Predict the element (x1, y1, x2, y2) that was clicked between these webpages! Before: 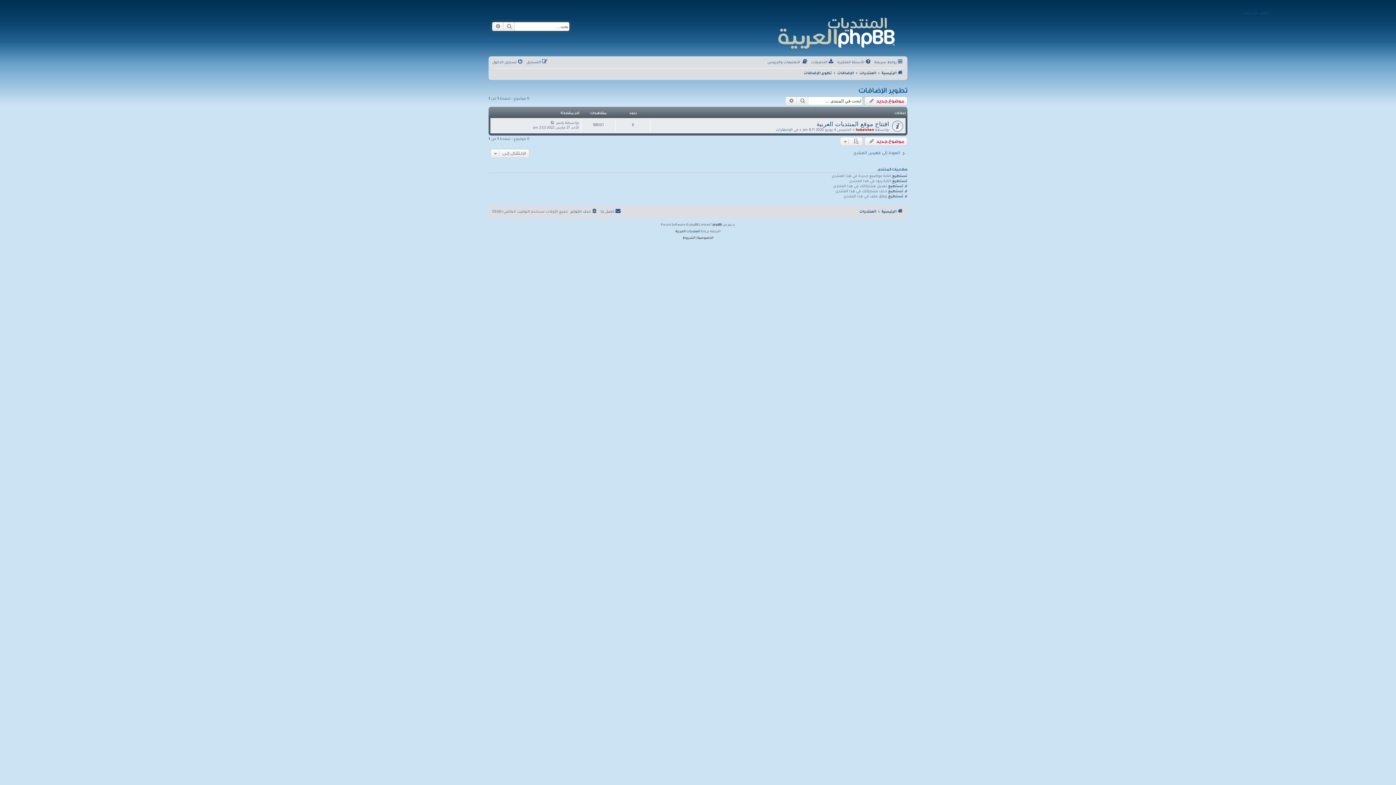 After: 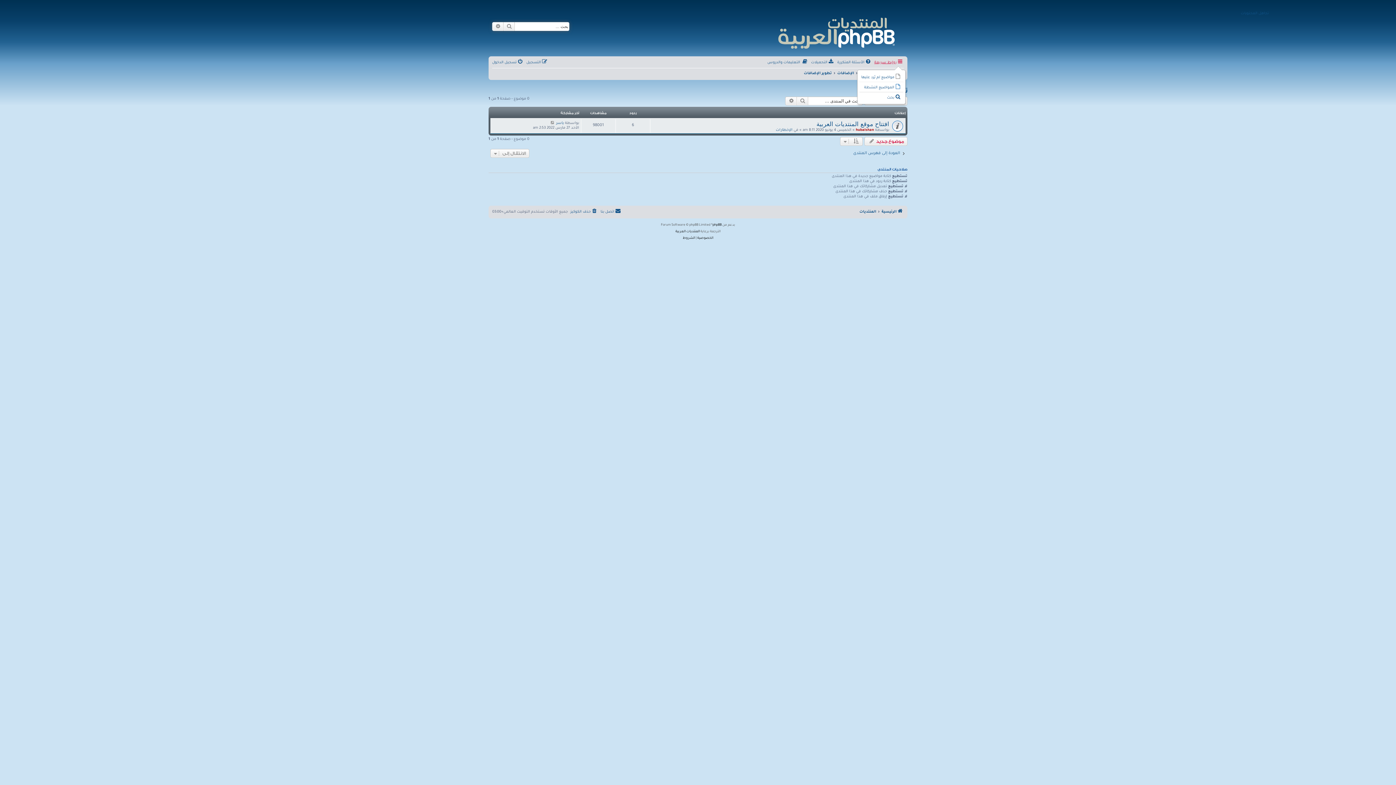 Action: label: روابط سريعة bbox: (874, 58, 904, 67)